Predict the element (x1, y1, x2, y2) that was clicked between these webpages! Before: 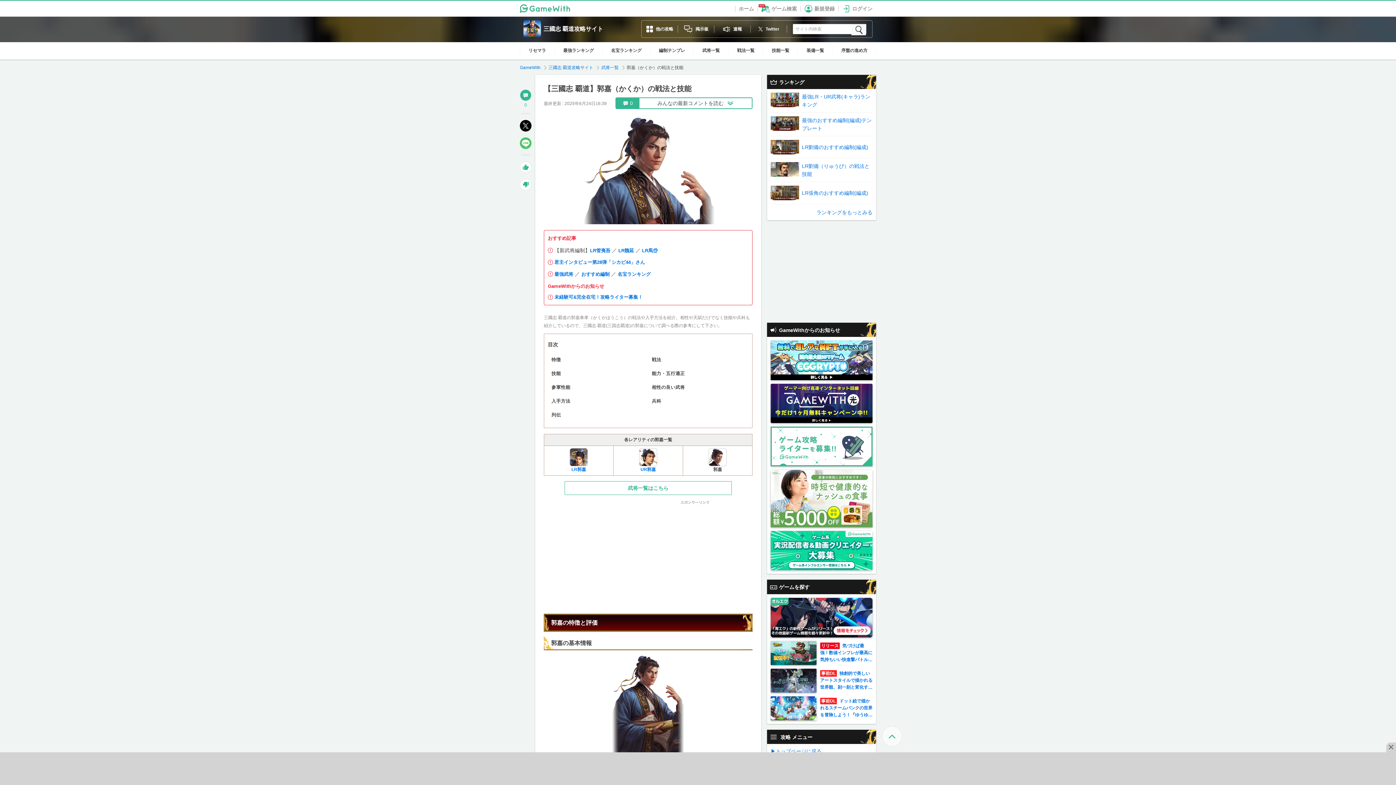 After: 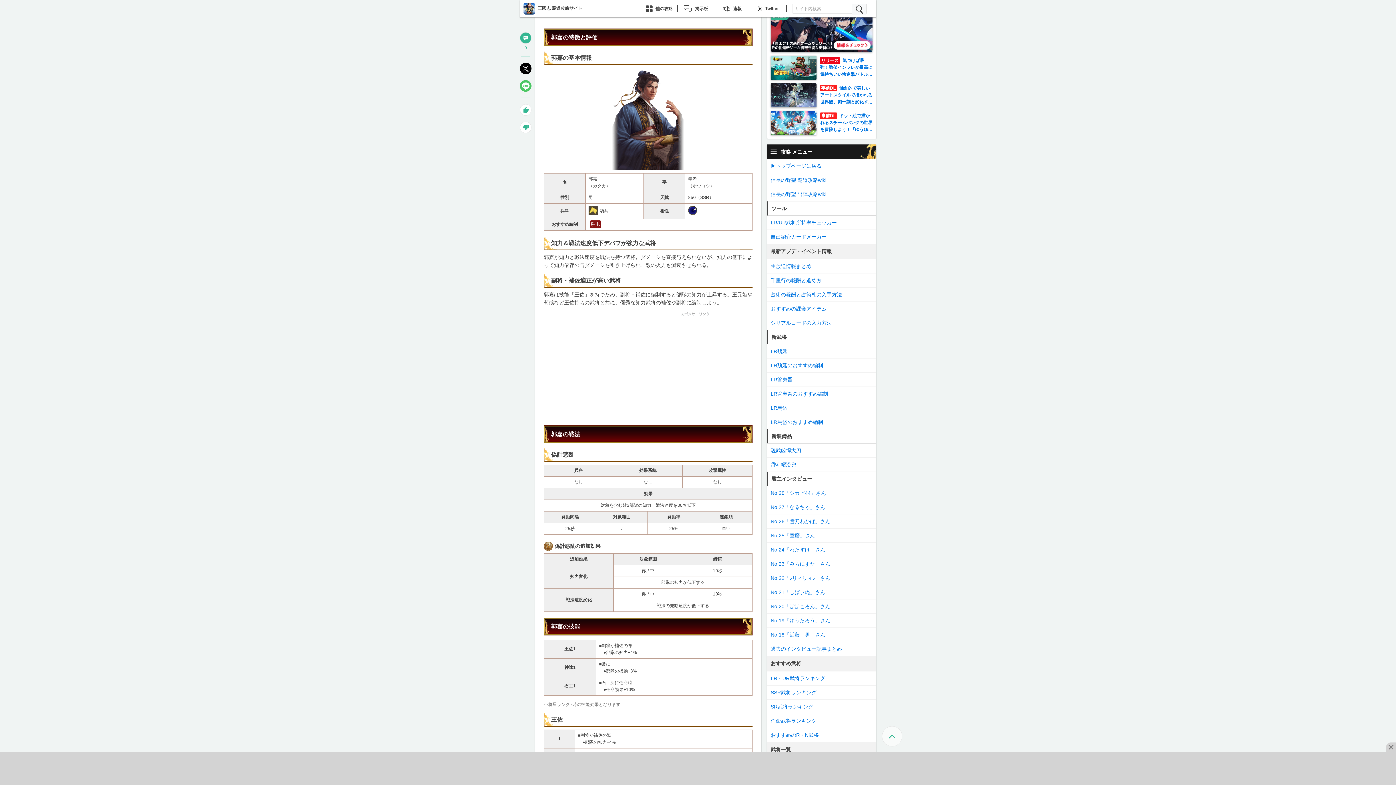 Action: label: 特徴 bbox: (551, 357, 561, 362)